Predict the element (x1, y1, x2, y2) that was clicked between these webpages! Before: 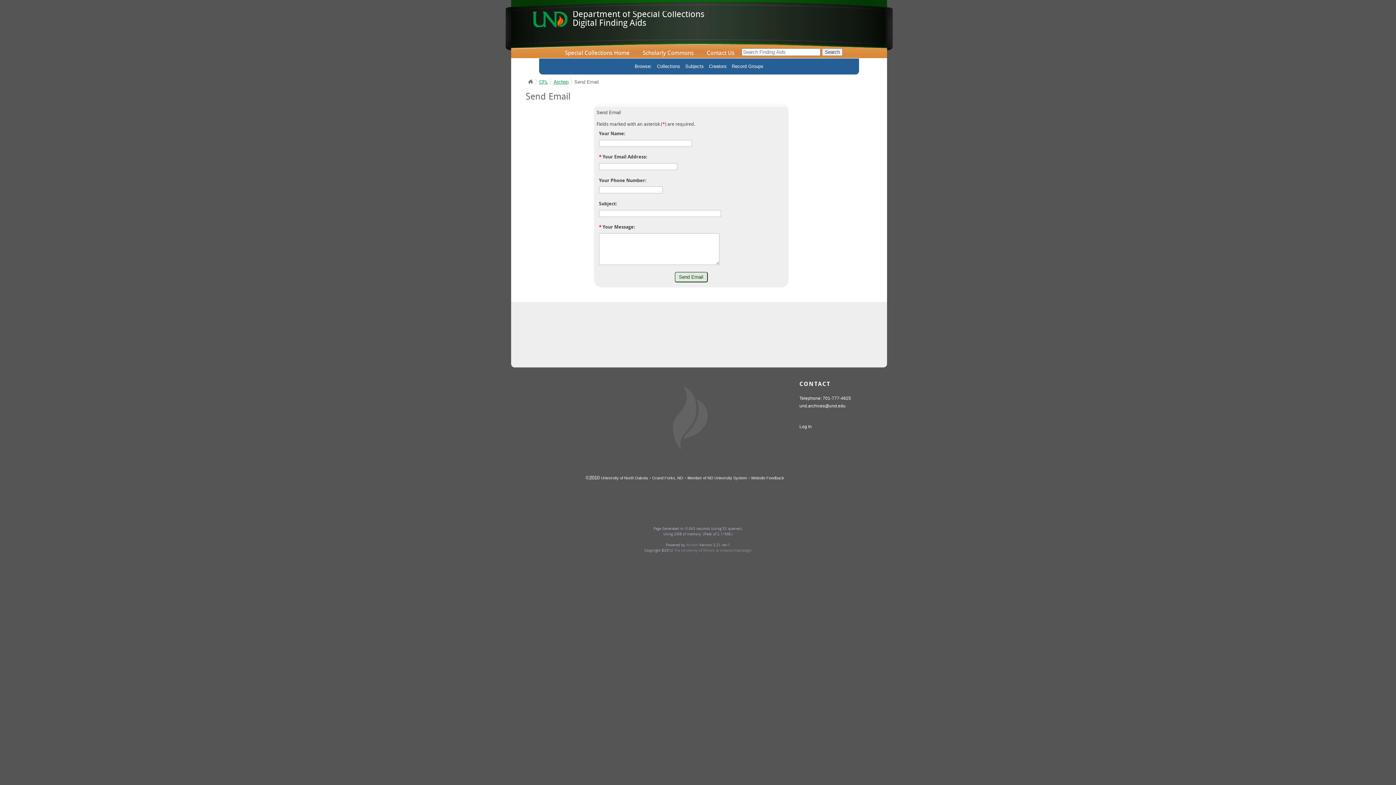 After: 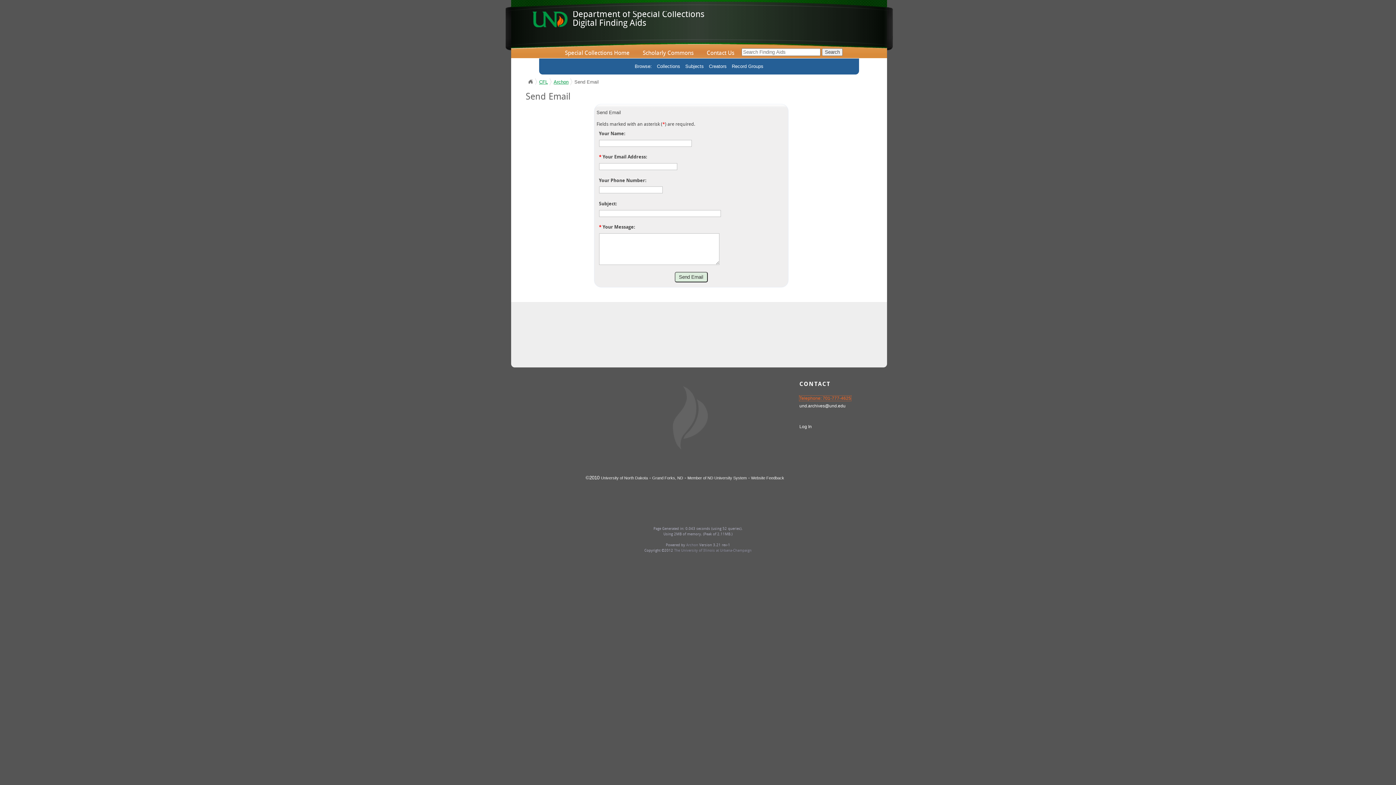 Action: label: Telephone: 701-777-4625 bbox: (799, 395, 851, 401)